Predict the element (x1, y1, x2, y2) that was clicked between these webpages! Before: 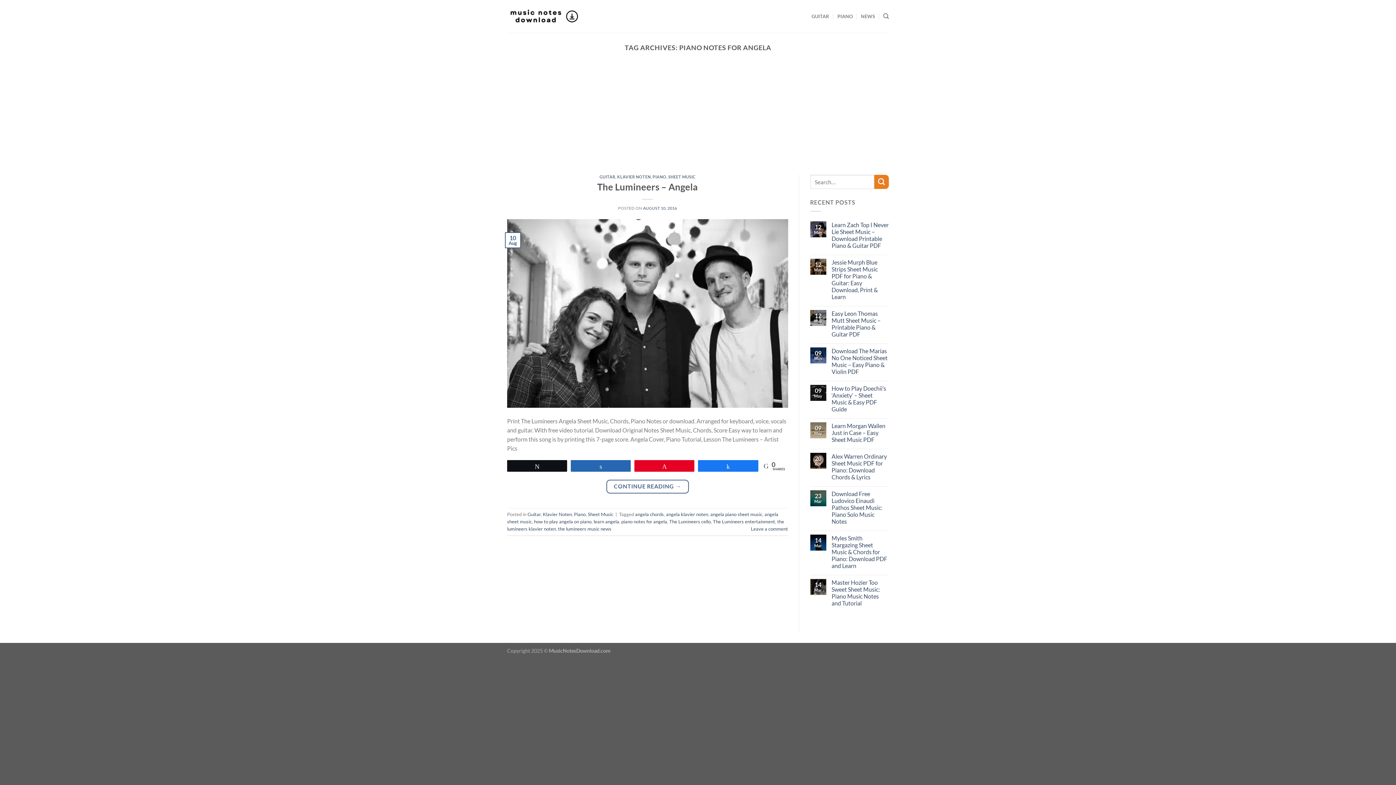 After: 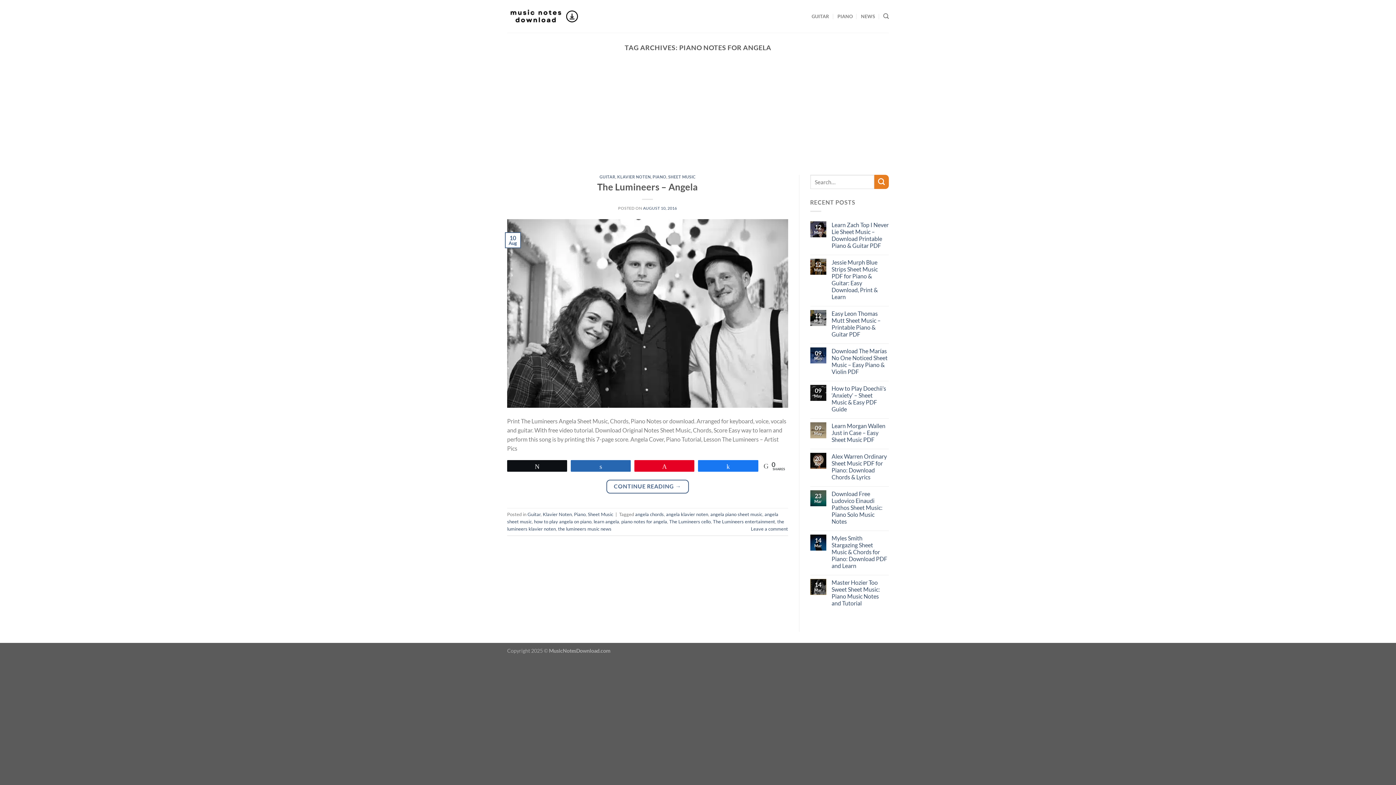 Action: bbox: (698, 460, 758, 471) label: Share